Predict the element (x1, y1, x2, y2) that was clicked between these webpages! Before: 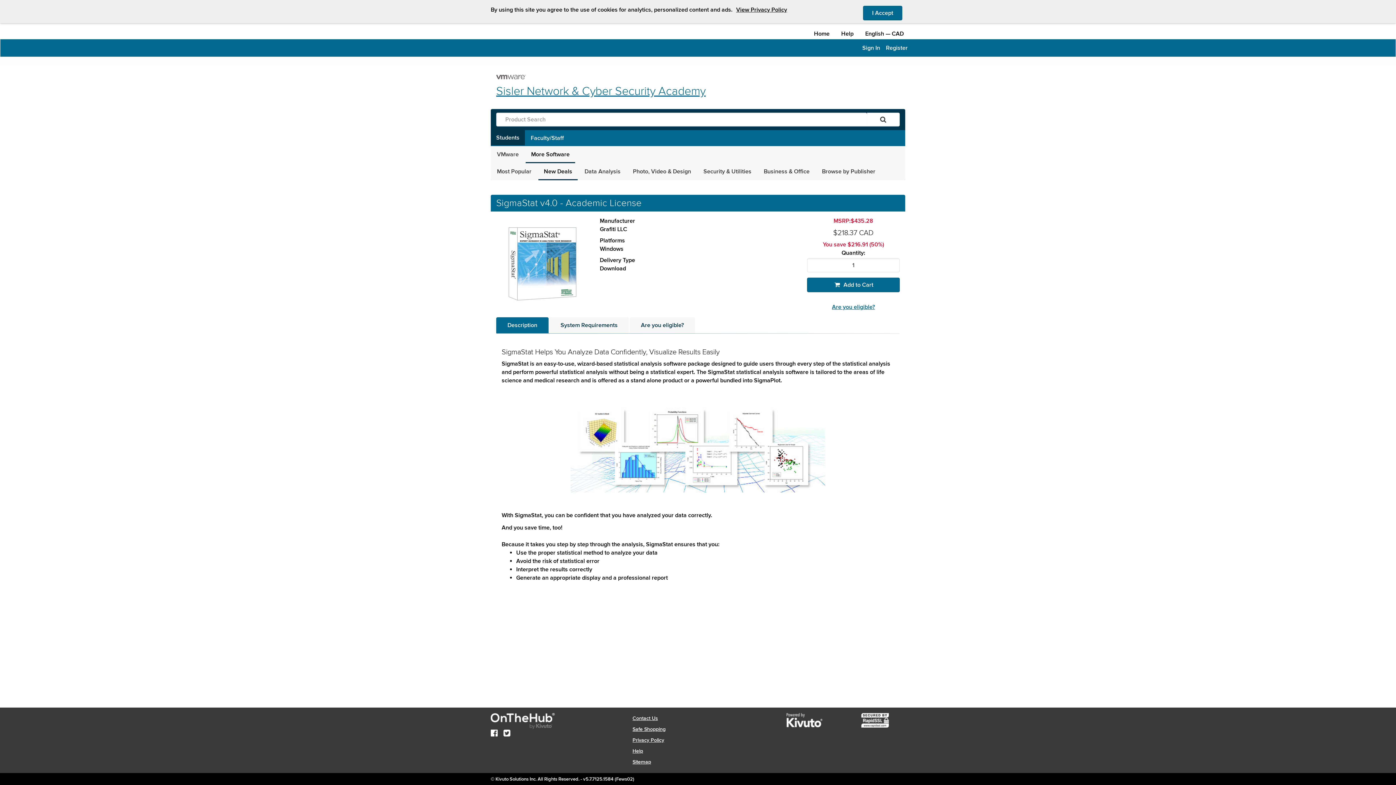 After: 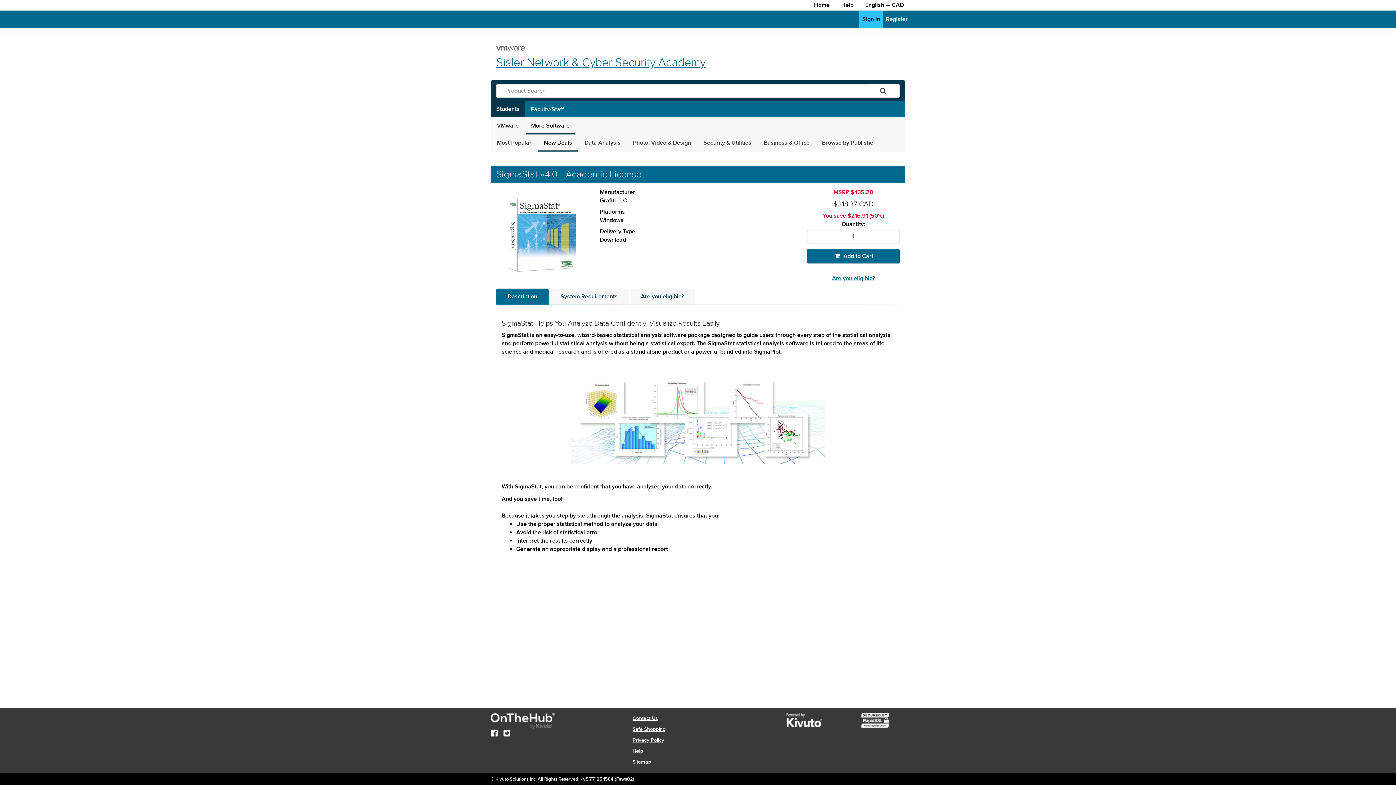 Action: bbox: (863, 5, 902, 20) label: I Accept